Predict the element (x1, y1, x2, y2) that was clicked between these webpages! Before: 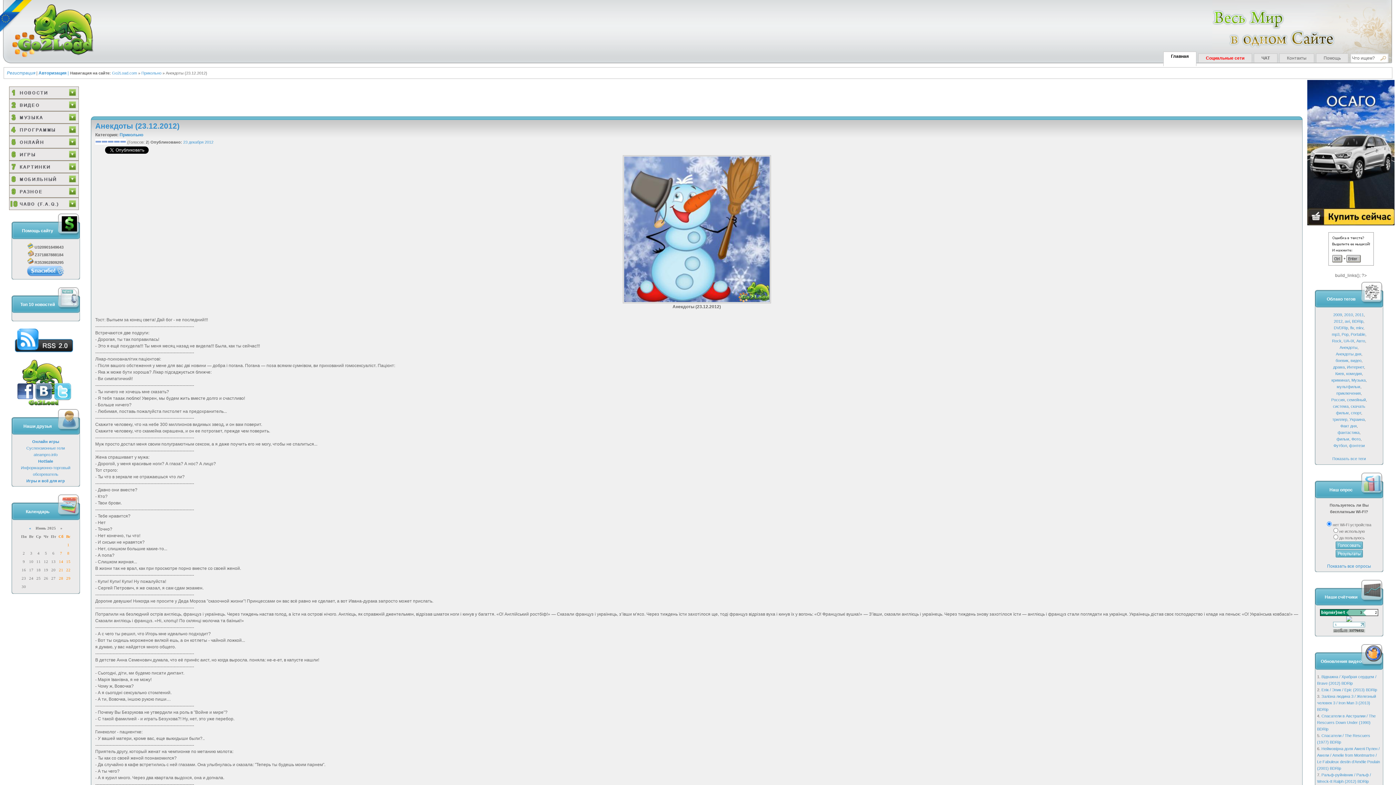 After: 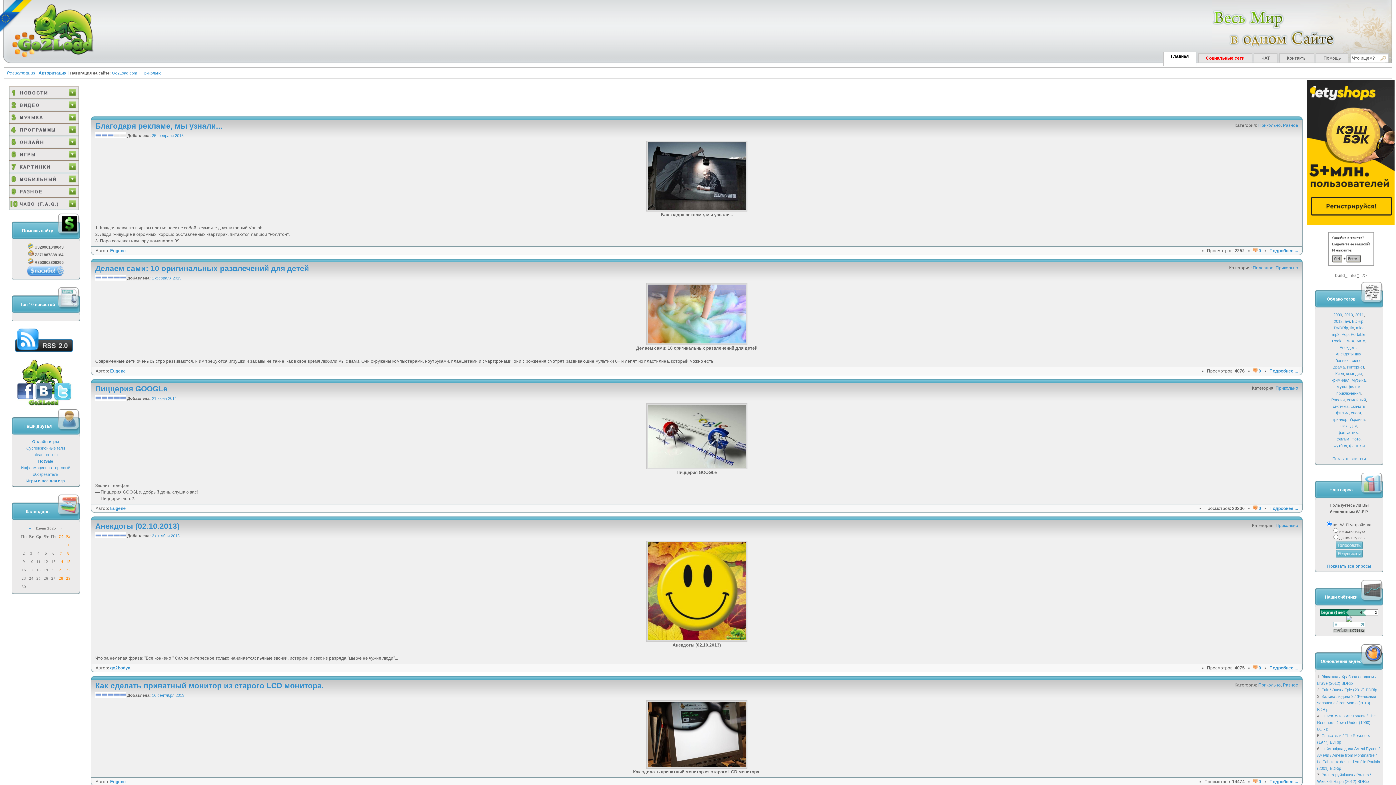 Action: bbox: (119, 132, 143, 137) label: Прикольно